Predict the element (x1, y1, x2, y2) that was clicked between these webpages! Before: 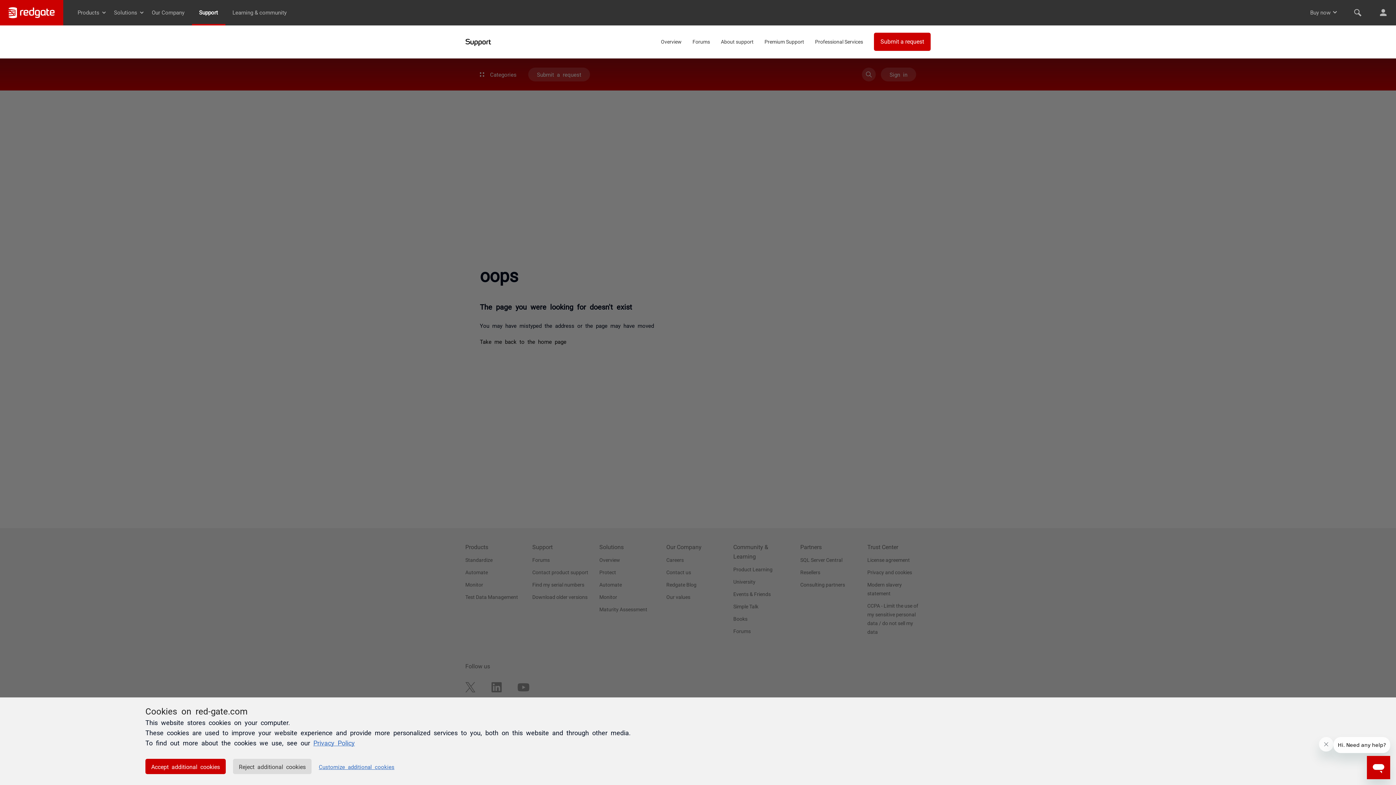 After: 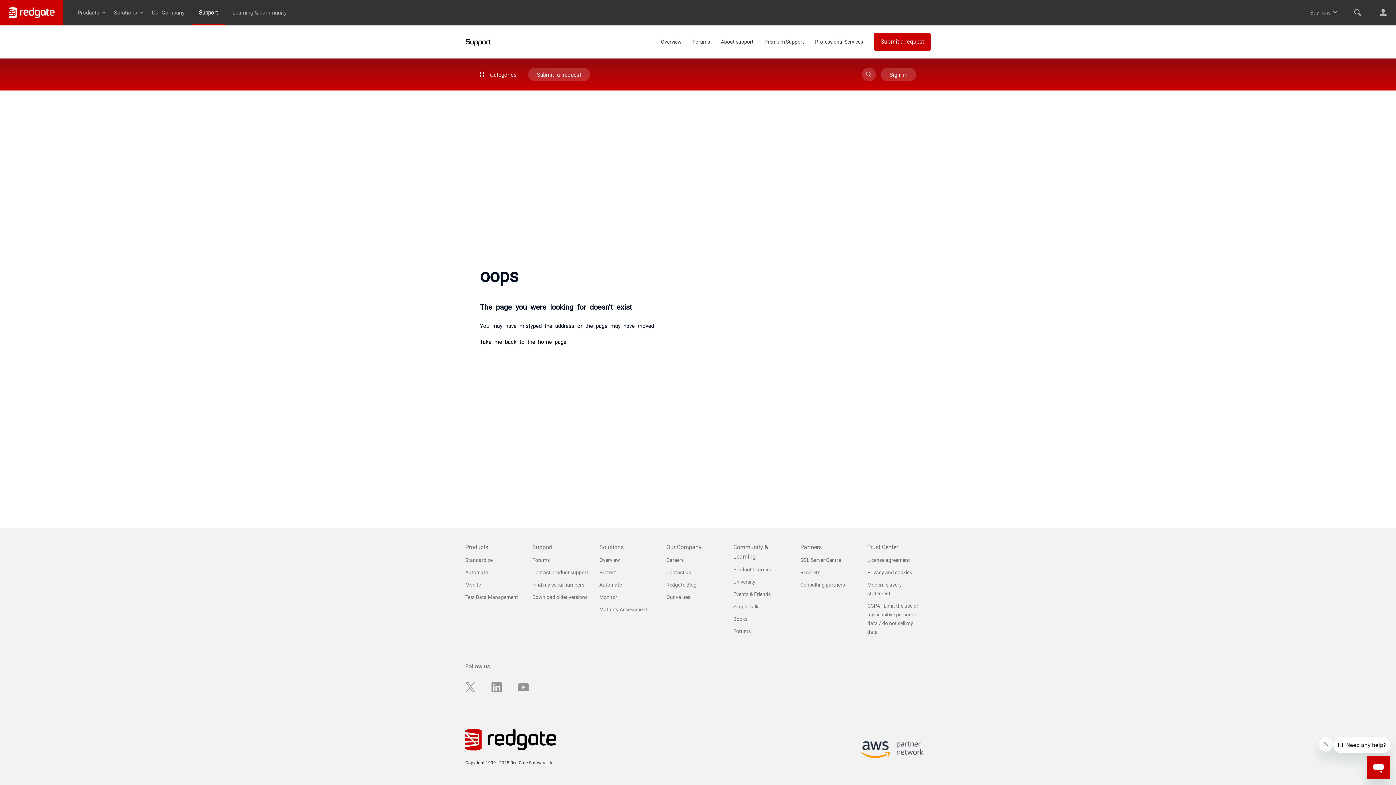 Action: label: Accept additional cookies bbox: (145, 759, 225, 774)